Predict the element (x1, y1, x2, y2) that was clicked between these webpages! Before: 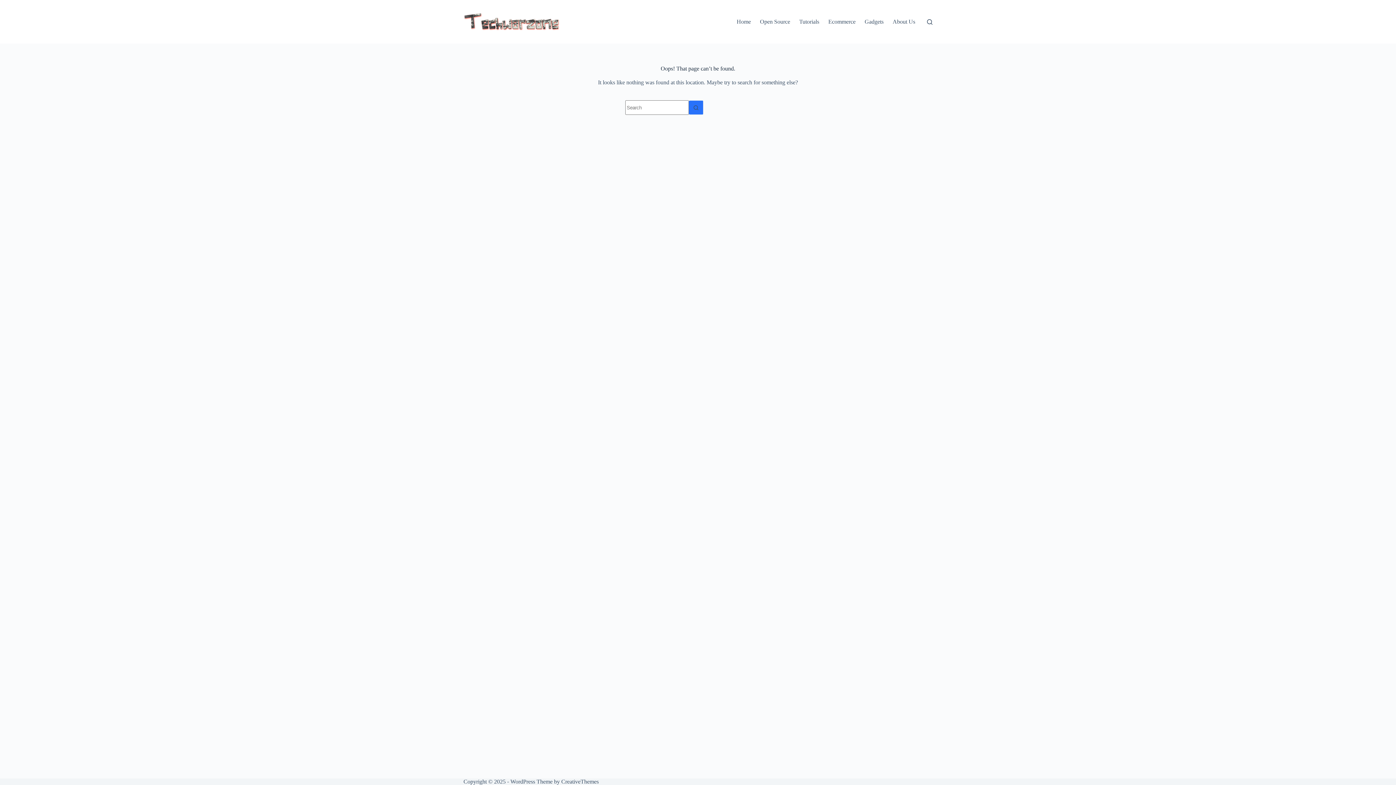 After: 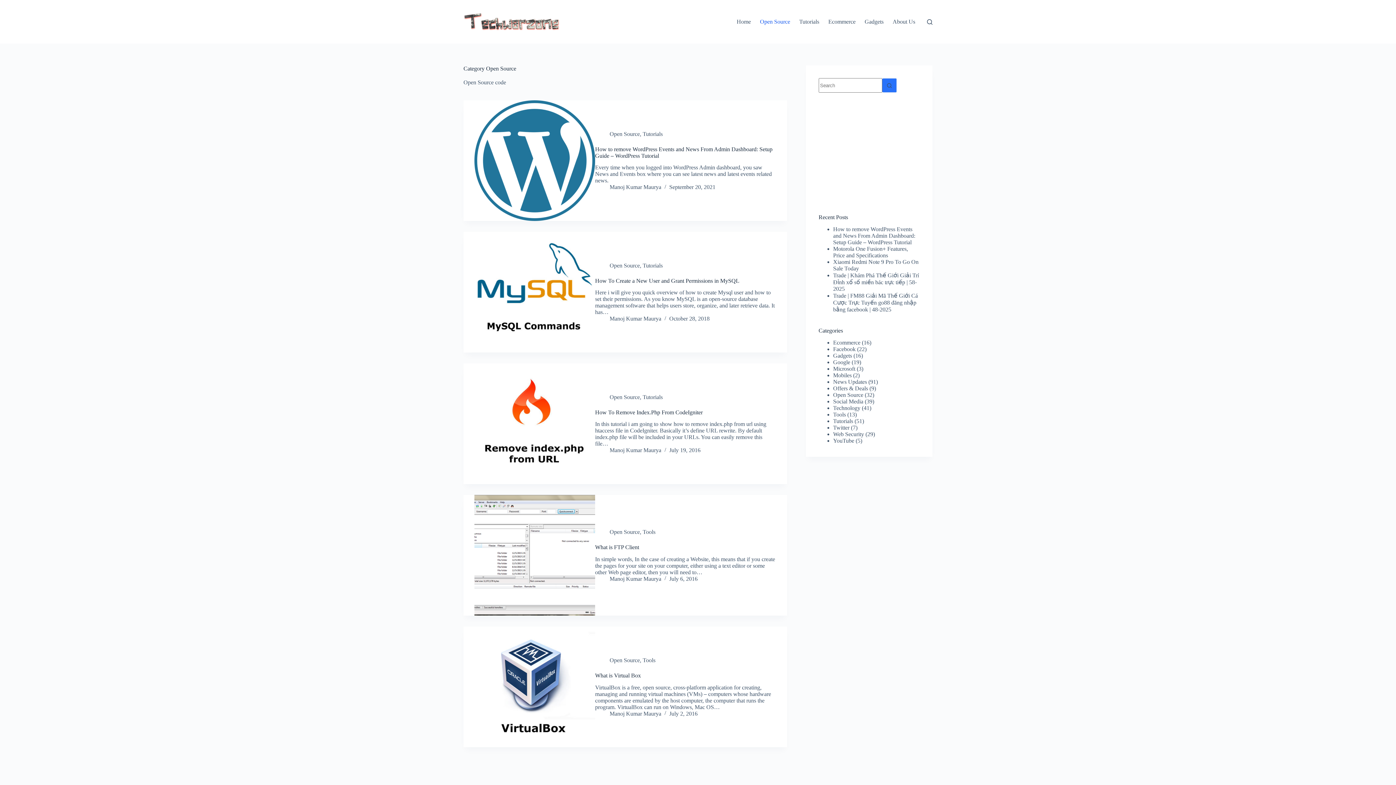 Action: label: Open Source bbox: (755, 0, 794, 43)